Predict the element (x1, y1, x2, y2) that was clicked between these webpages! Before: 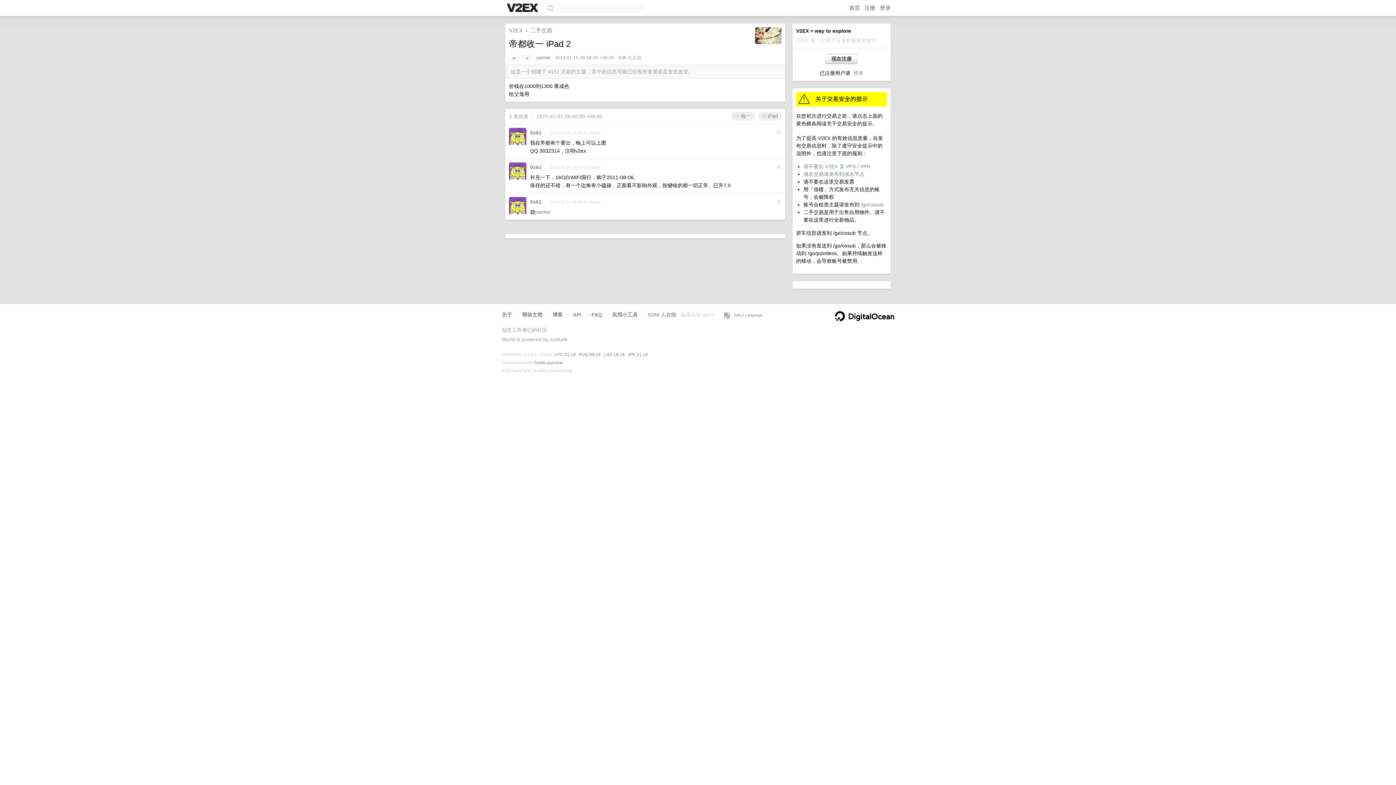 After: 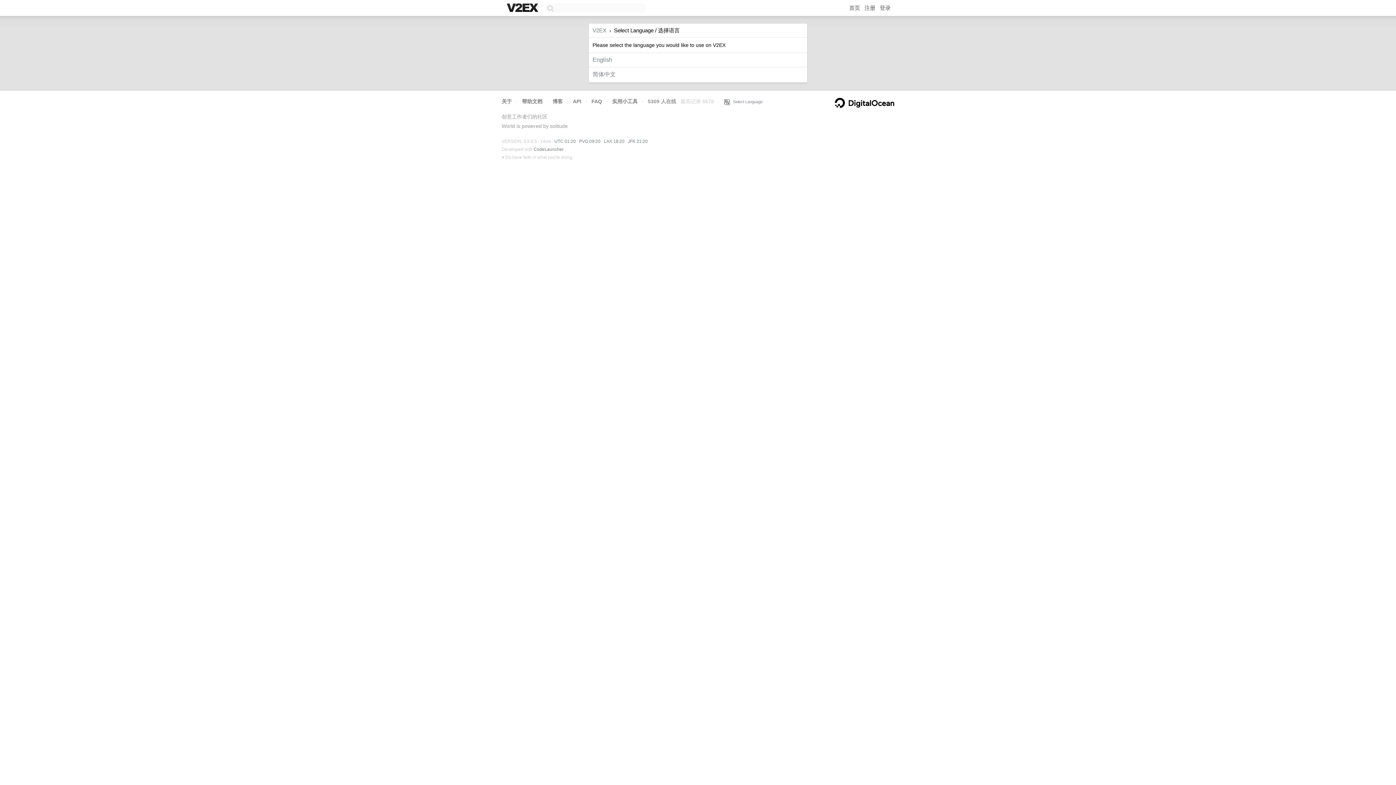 Action: label:    Select Language bbox: (724, 313, 762, 317)